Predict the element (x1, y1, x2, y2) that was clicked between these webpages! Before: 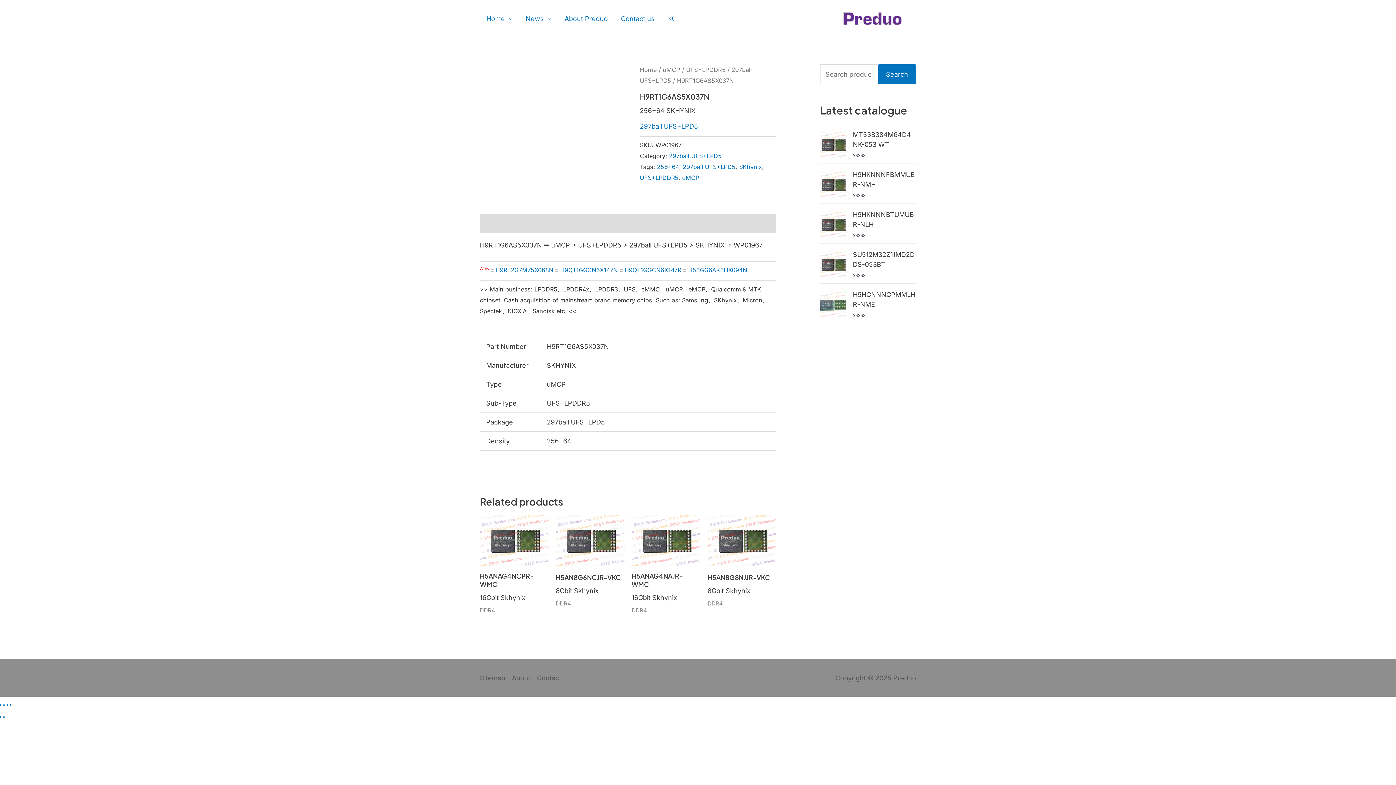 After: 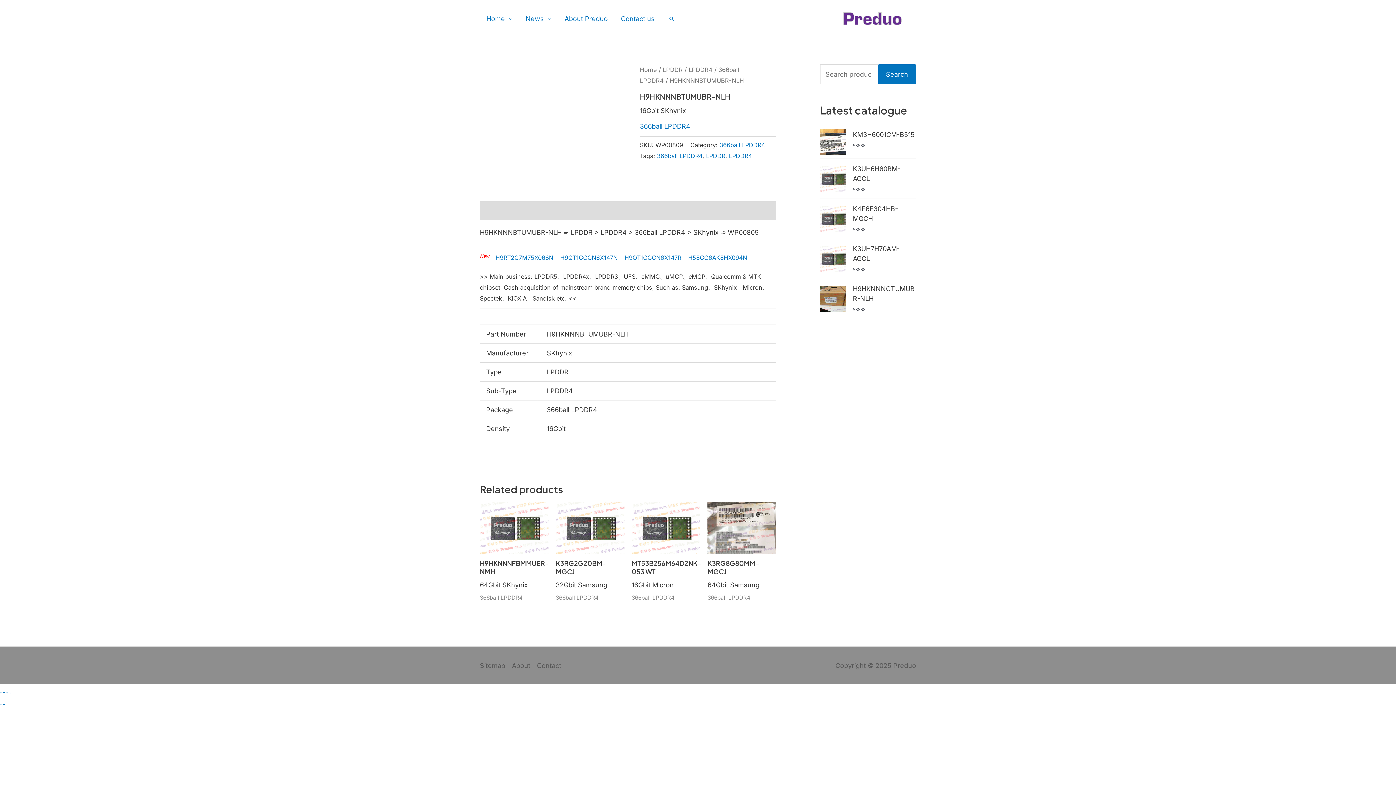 Action: bbox: (853, 209, 916, 229) label: H9HKNNNBTUMUBR-NLH